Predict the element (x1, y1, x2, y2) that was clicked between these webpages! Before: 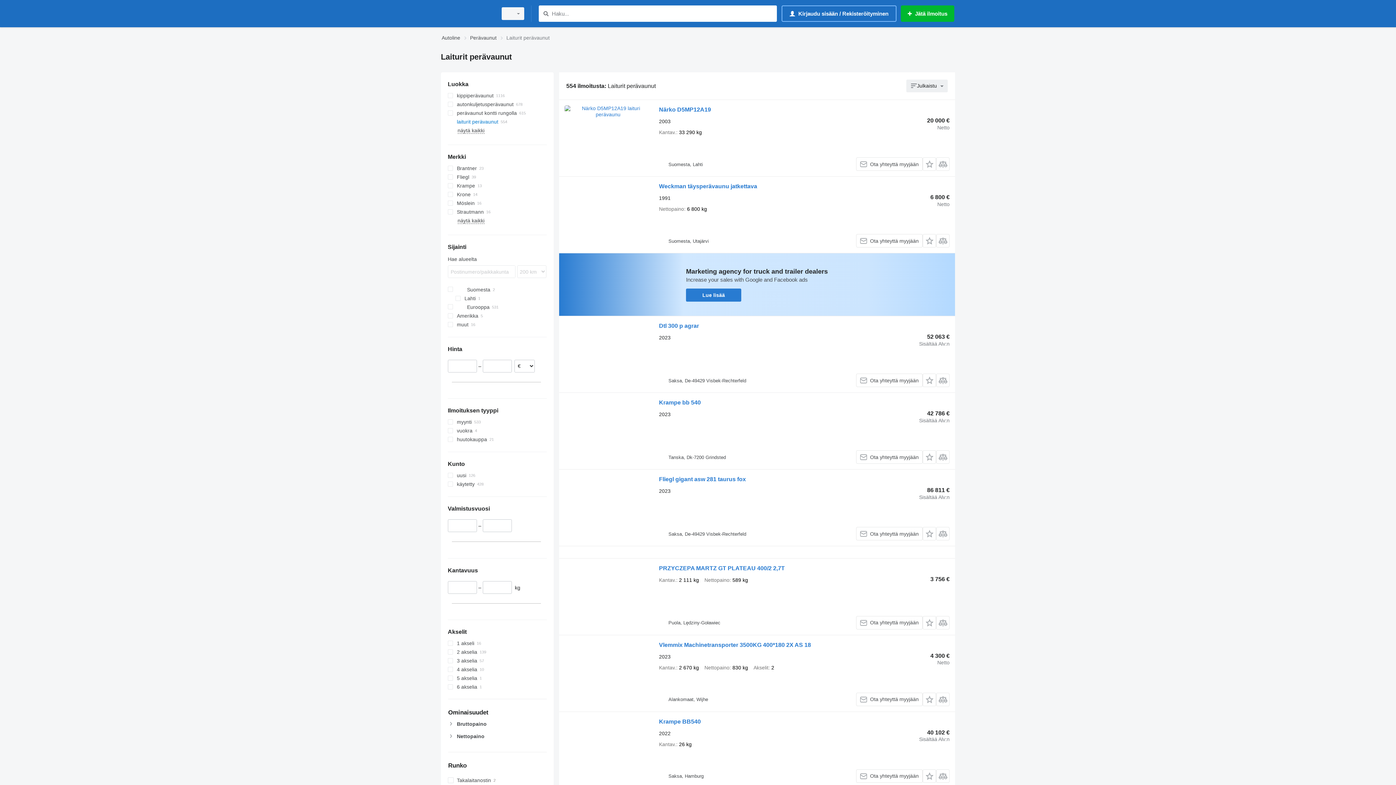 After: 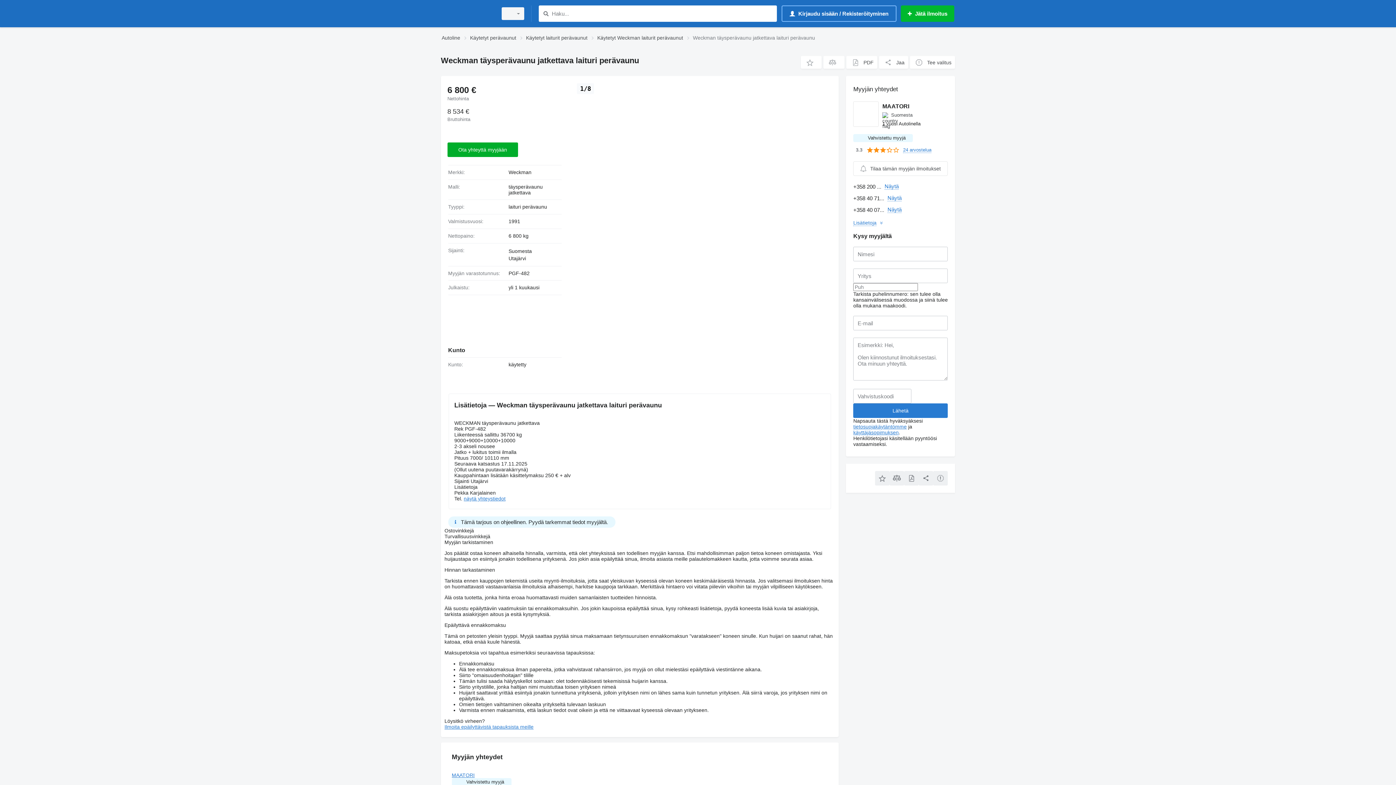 Action: bbox: (659, 183, 757, 191) label: Weckman täysperävaunu jatkettava